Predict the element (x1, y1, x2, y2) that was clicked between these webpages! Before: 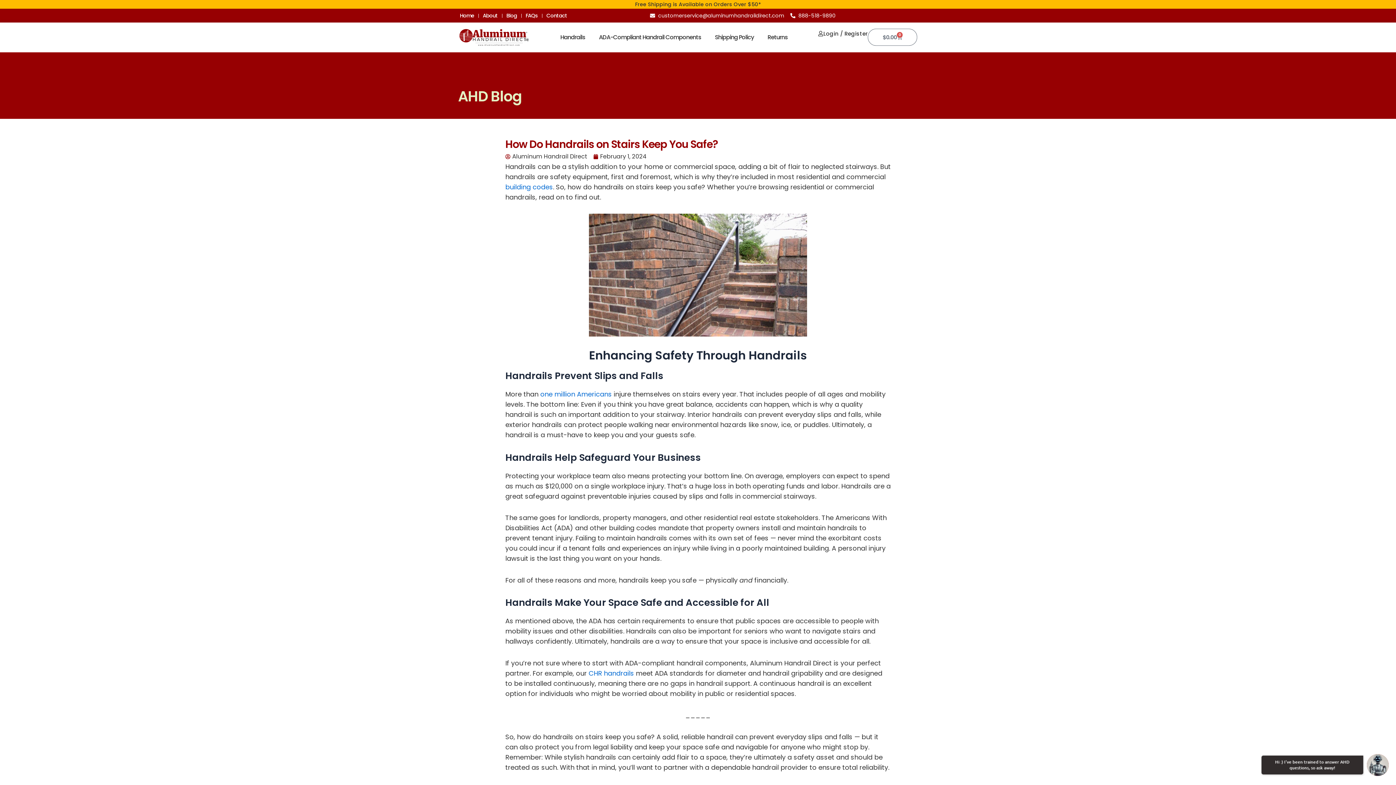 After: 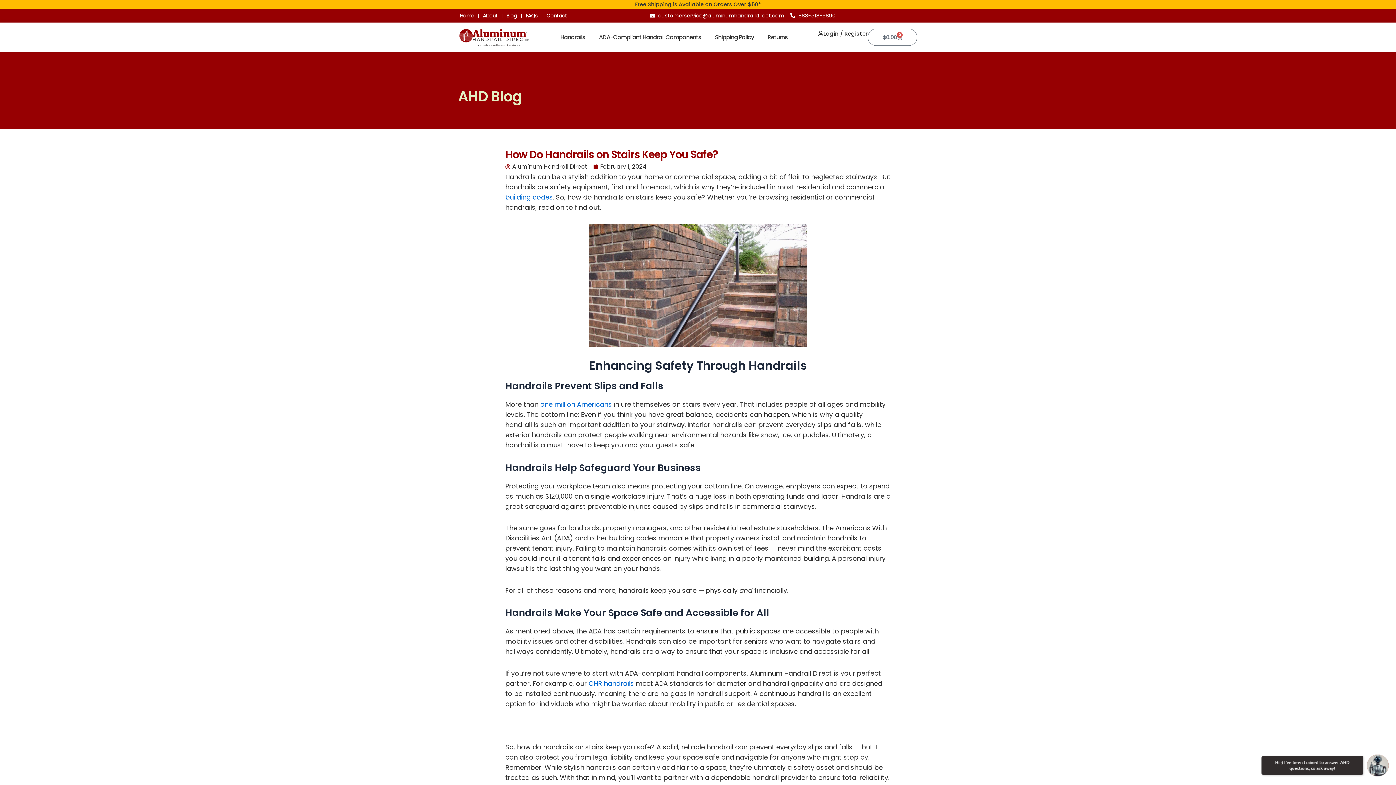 Action: label: customerservice@aluminumhandraildirect.com bbox: (650, 10, 784, 20)